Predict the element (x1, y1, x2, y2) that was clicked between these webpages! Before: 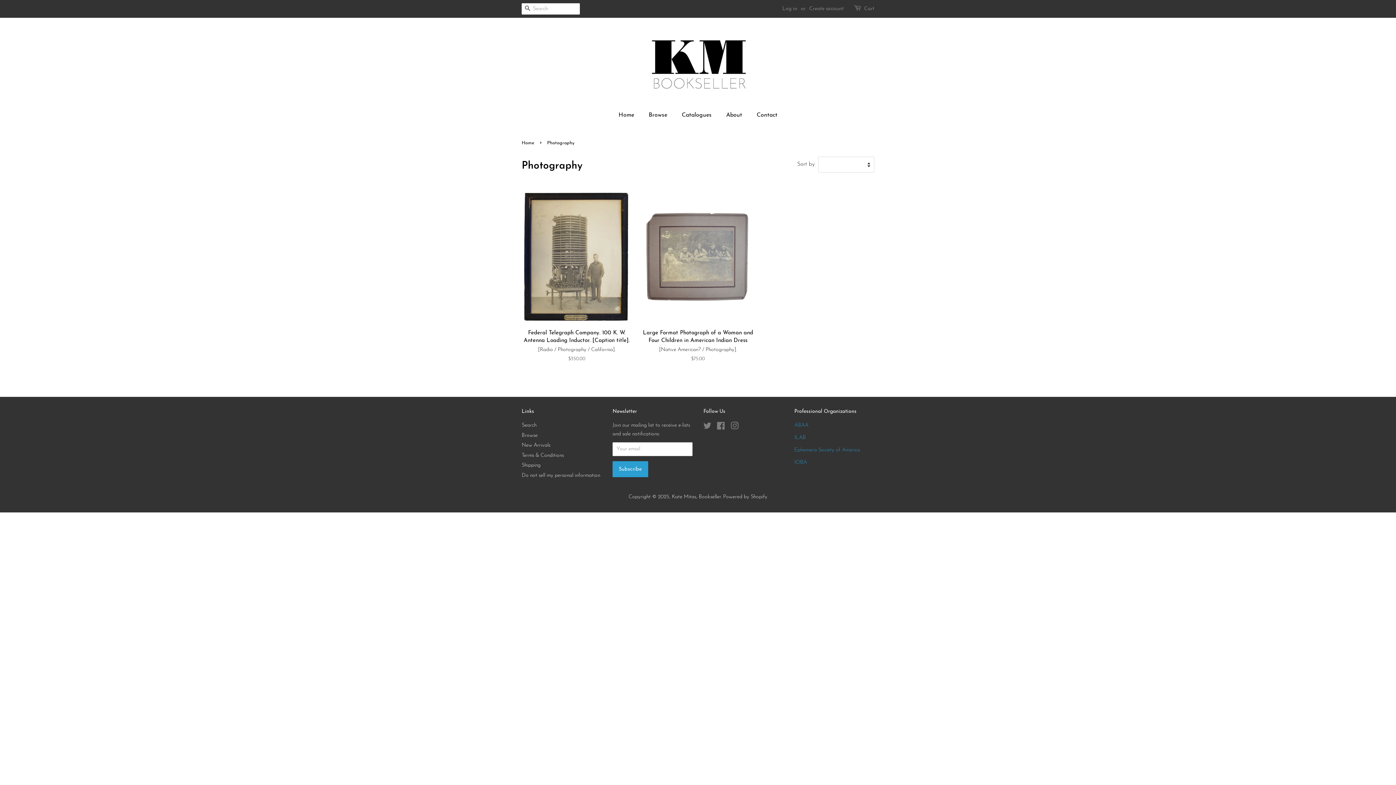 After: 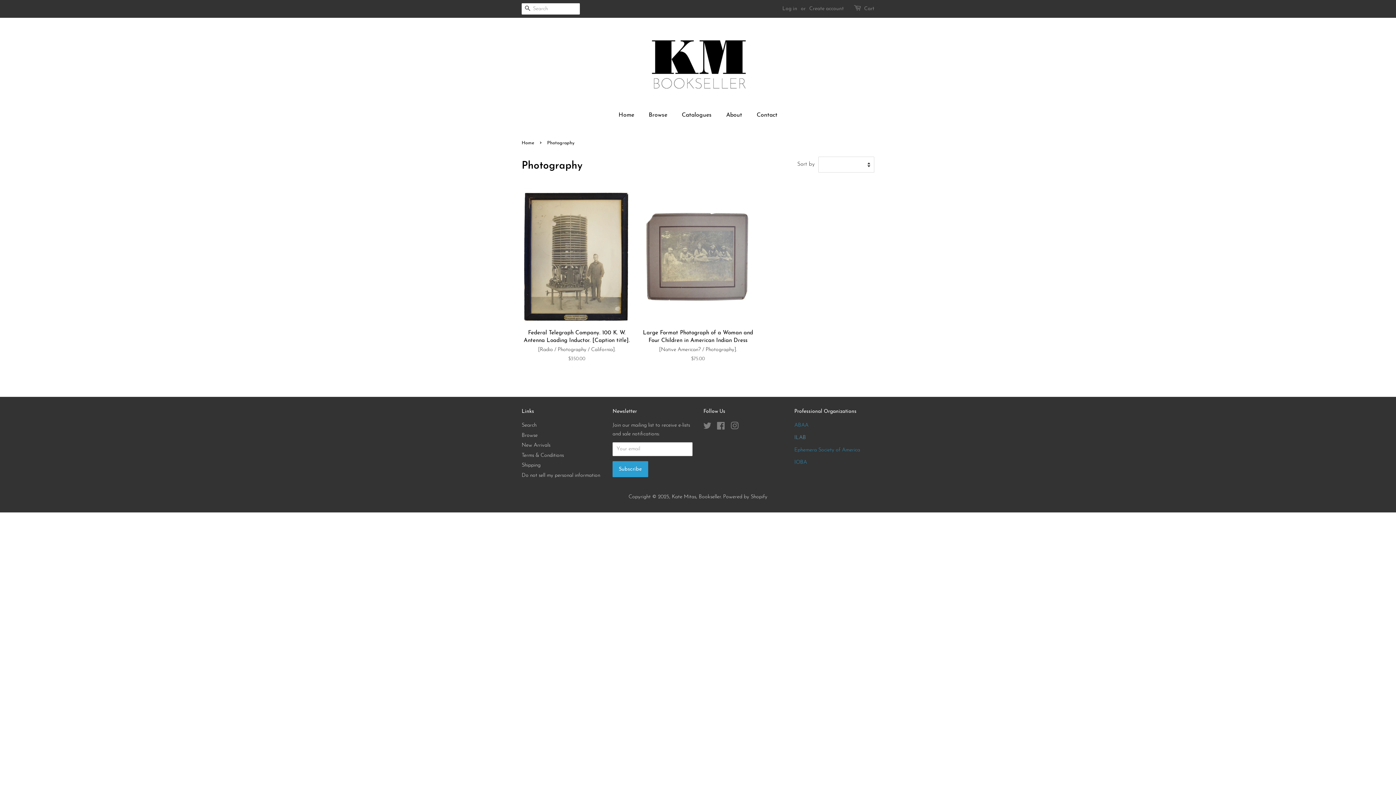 Action: label: ILAB bbox: (794, 435, 806, 440)